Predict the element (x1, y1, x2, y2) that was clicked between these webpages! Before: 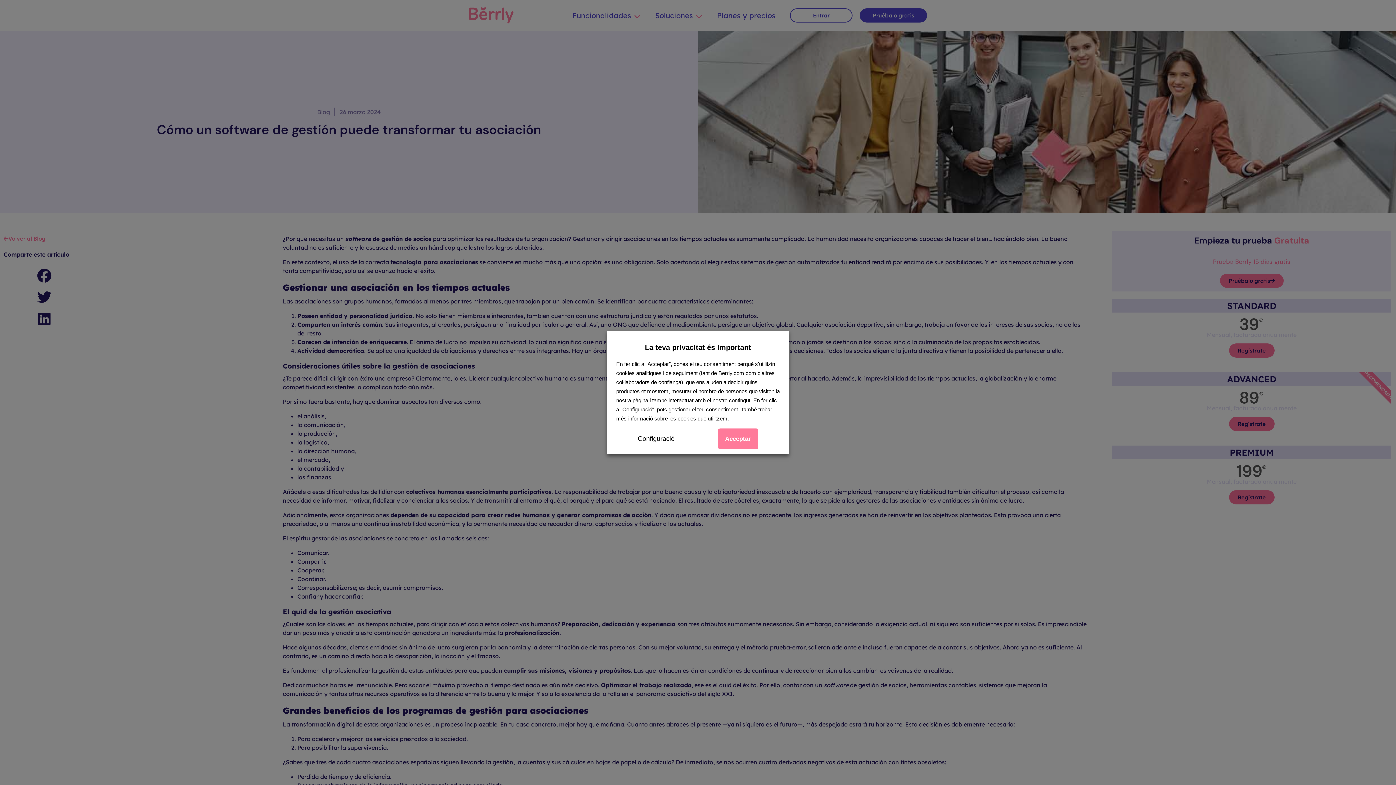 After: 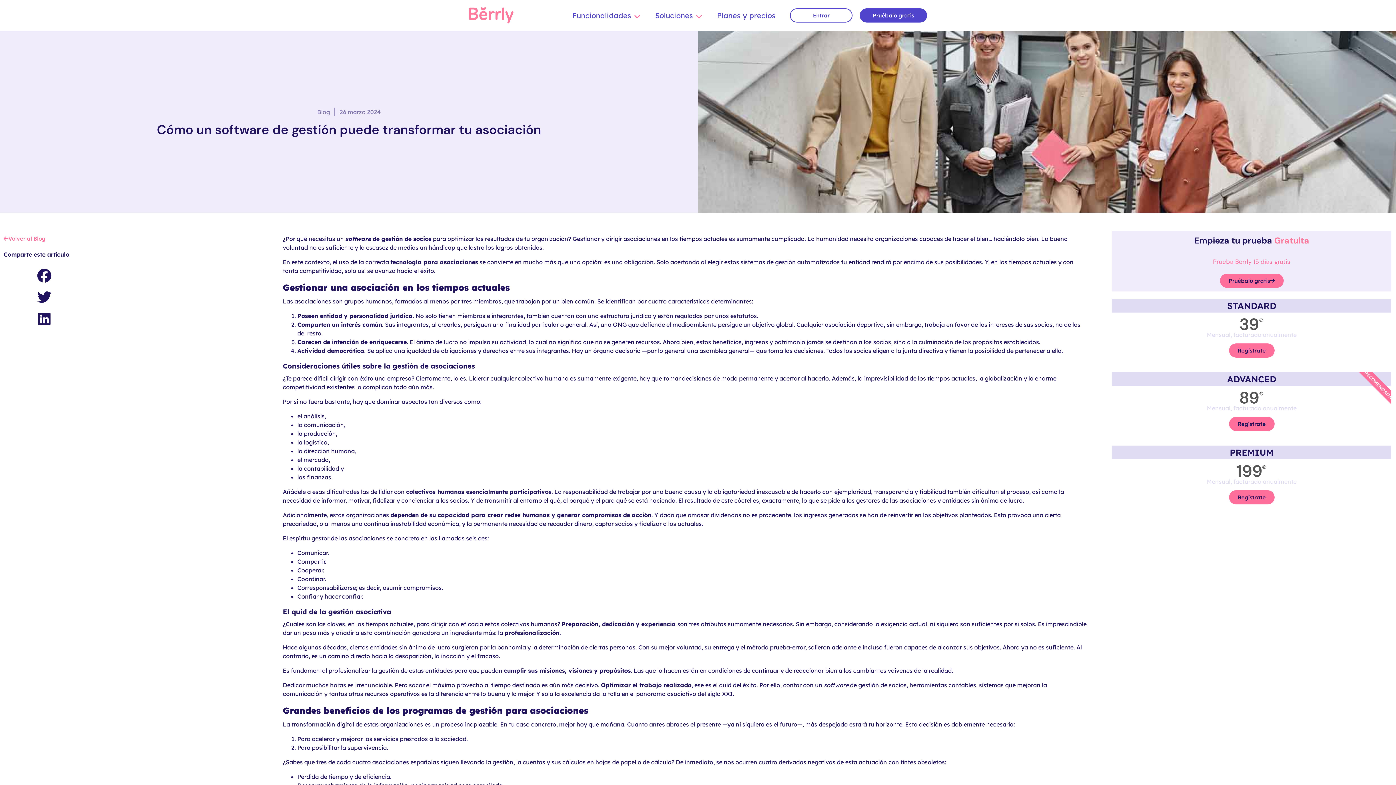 Action: label: Acceptar bbox: (718, 428, 758, 449)